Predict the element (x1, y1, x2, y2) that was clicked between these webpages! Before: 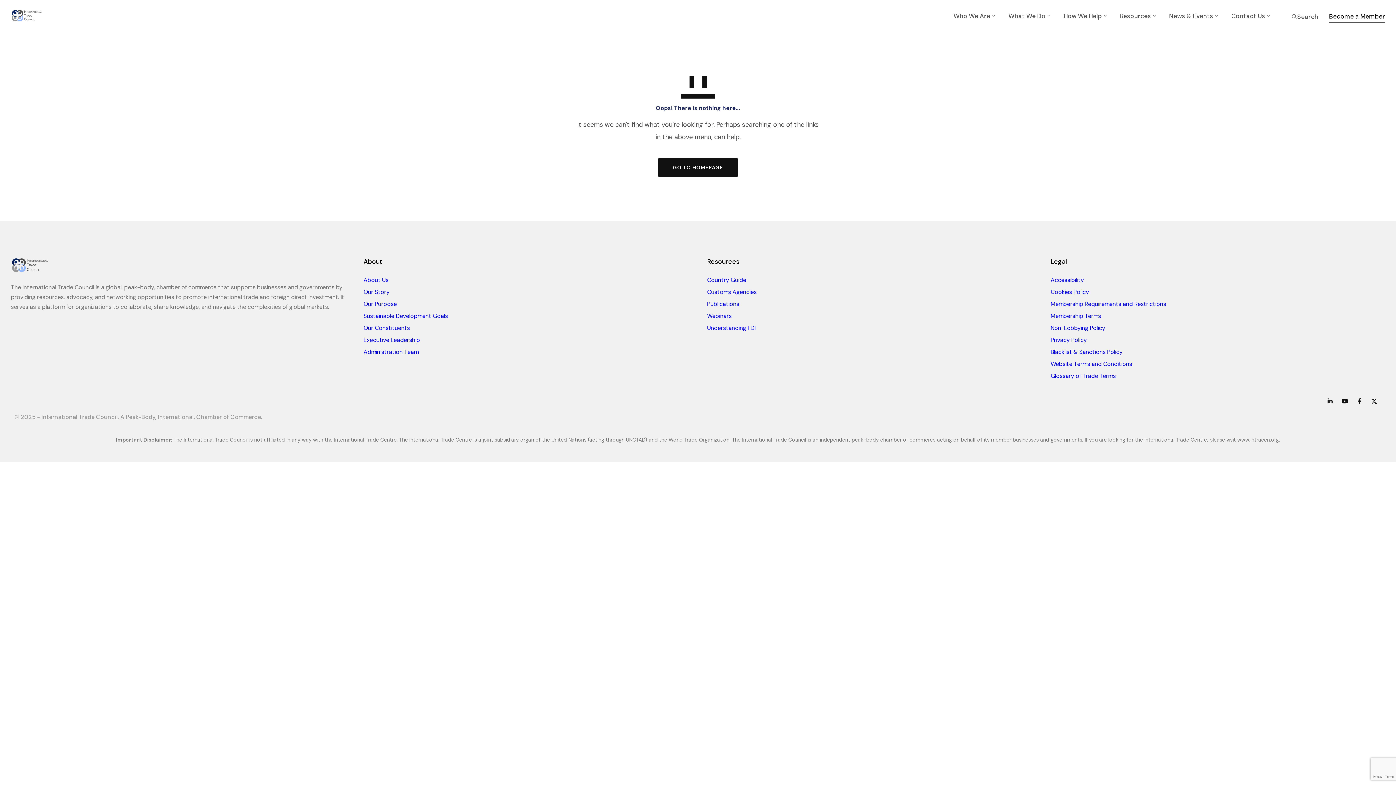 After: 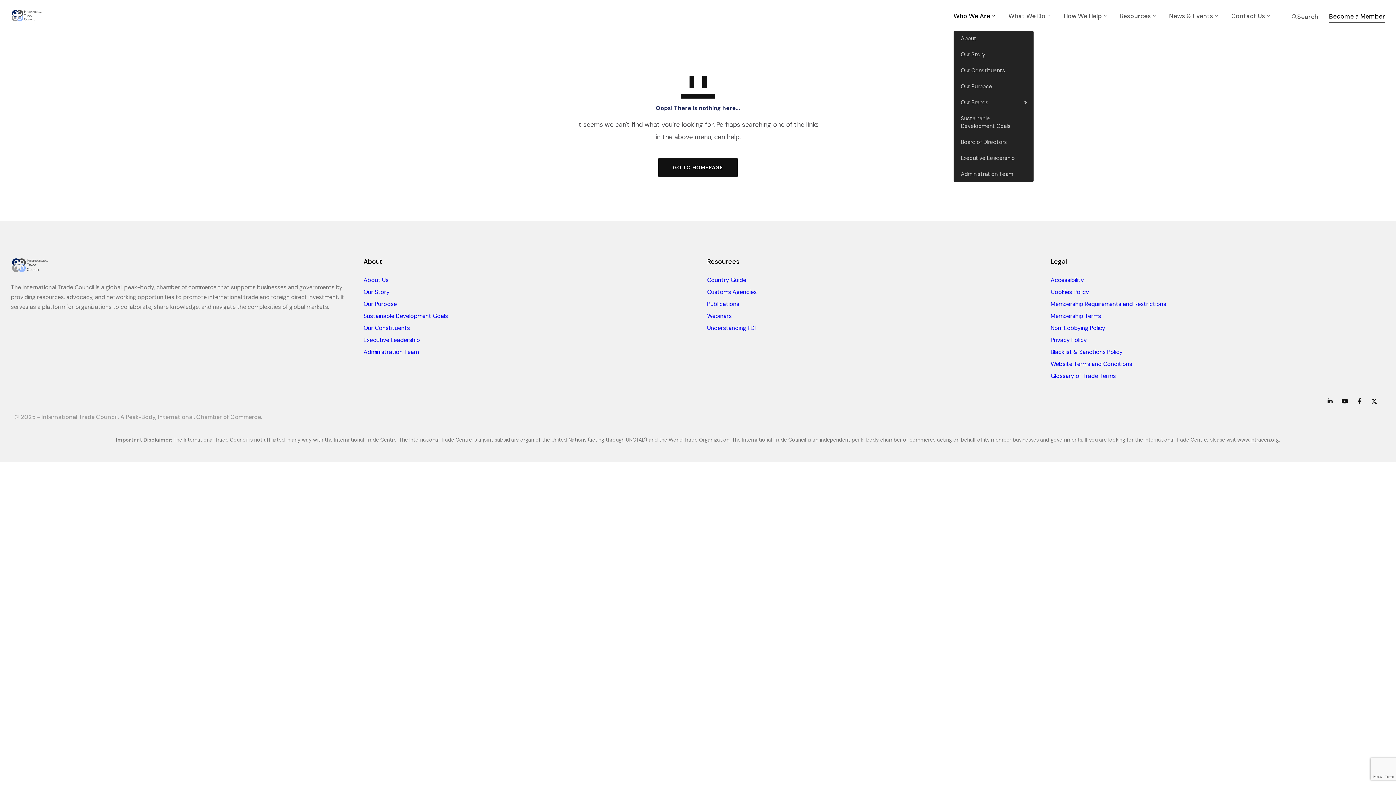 Action: label: Who We Are bbox: (953, 0, 995, 30)